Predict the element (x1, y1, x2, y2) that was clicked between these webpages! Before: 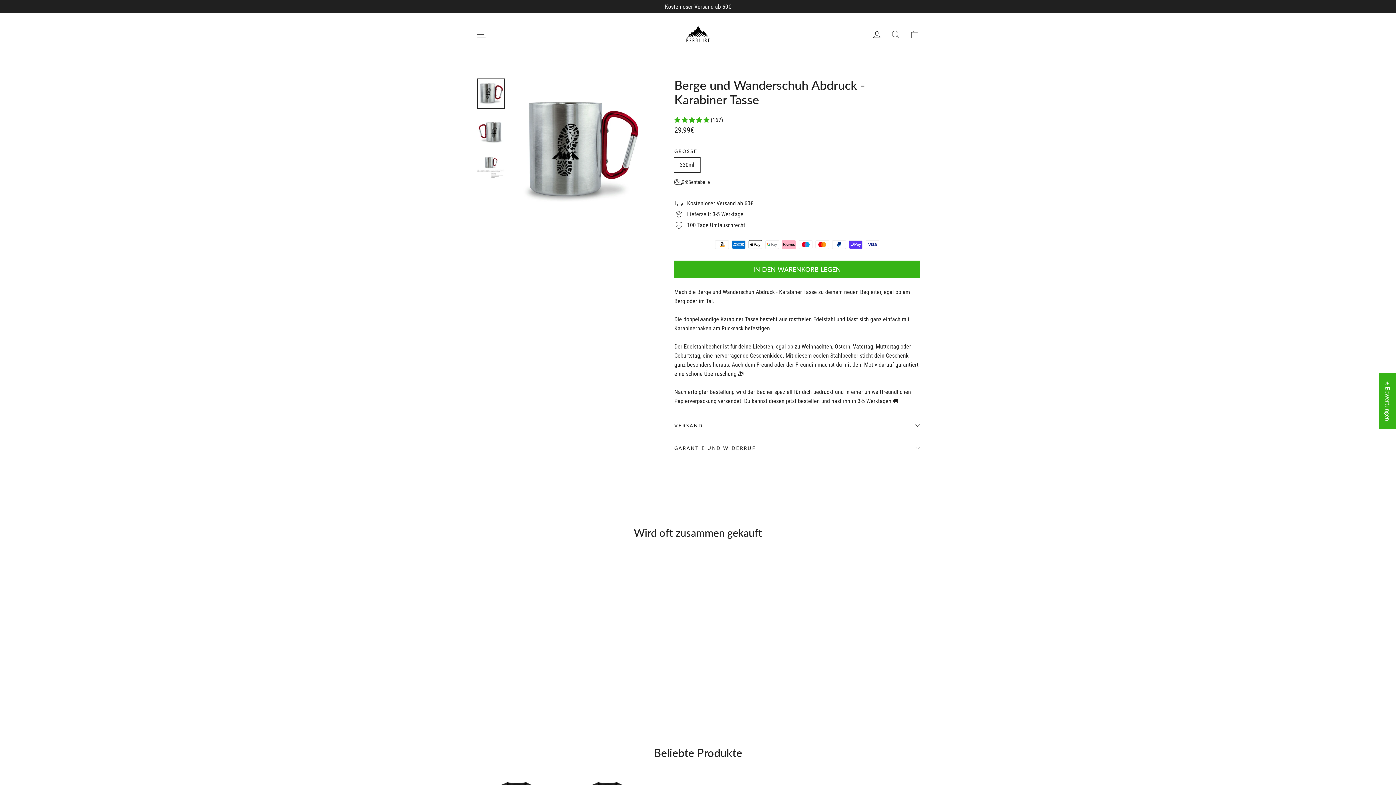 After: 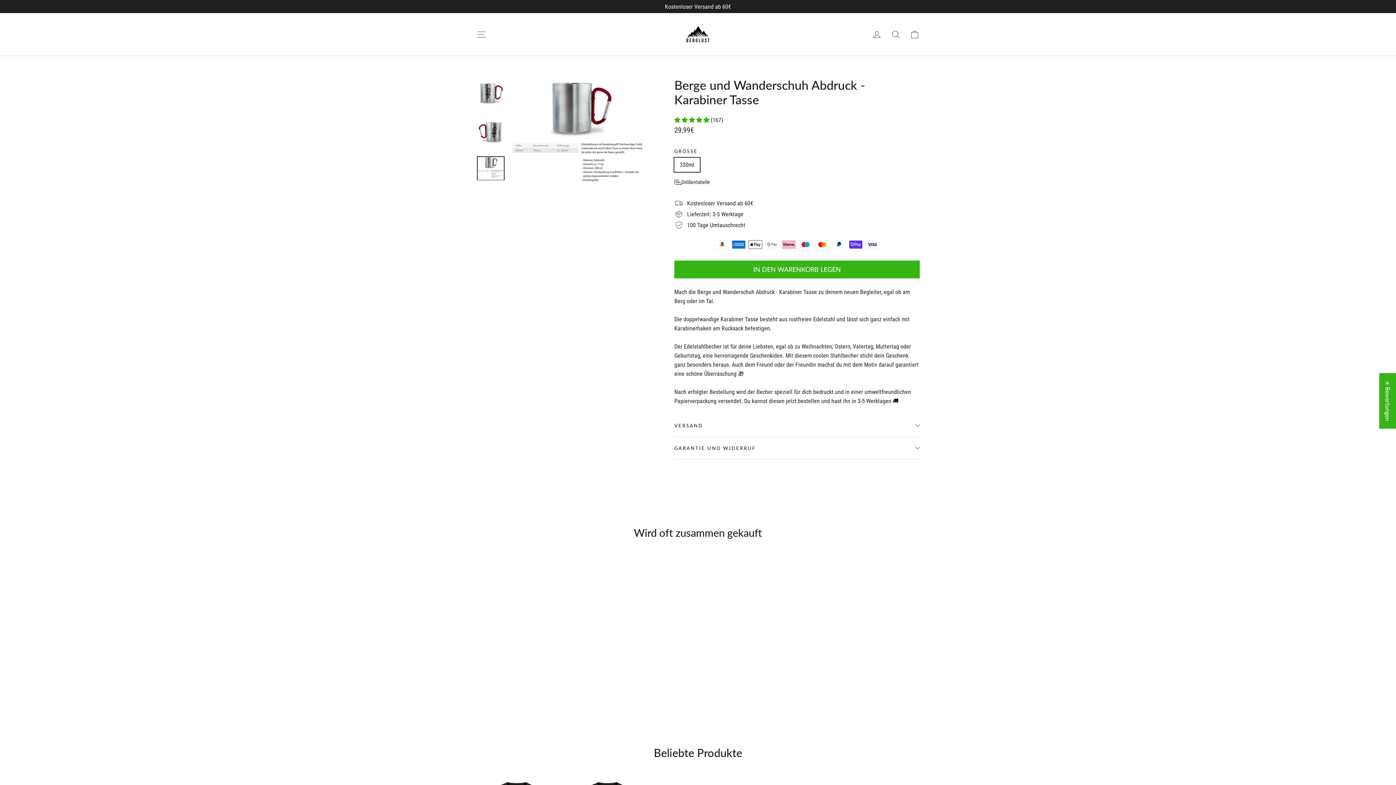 Action: bbox: (477, 156, 504, 180)